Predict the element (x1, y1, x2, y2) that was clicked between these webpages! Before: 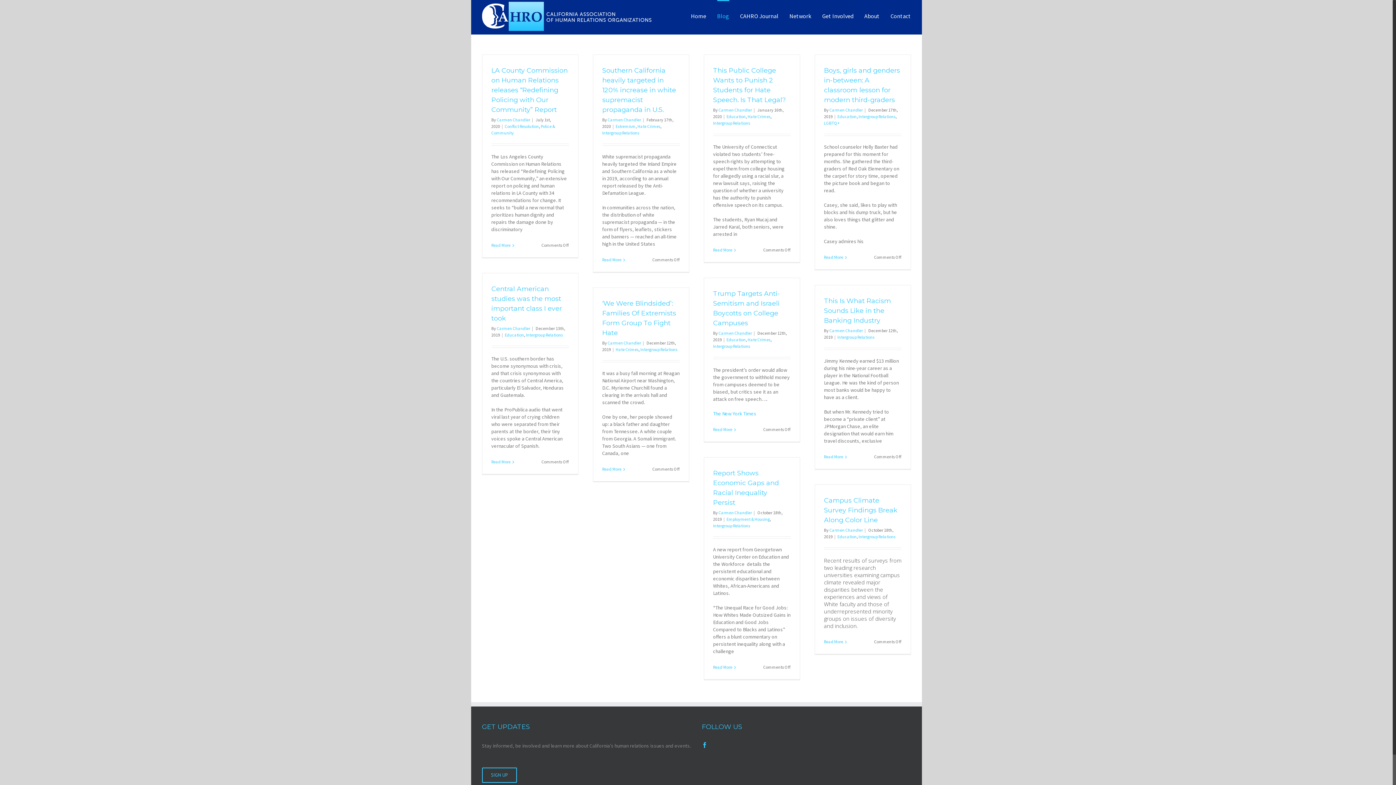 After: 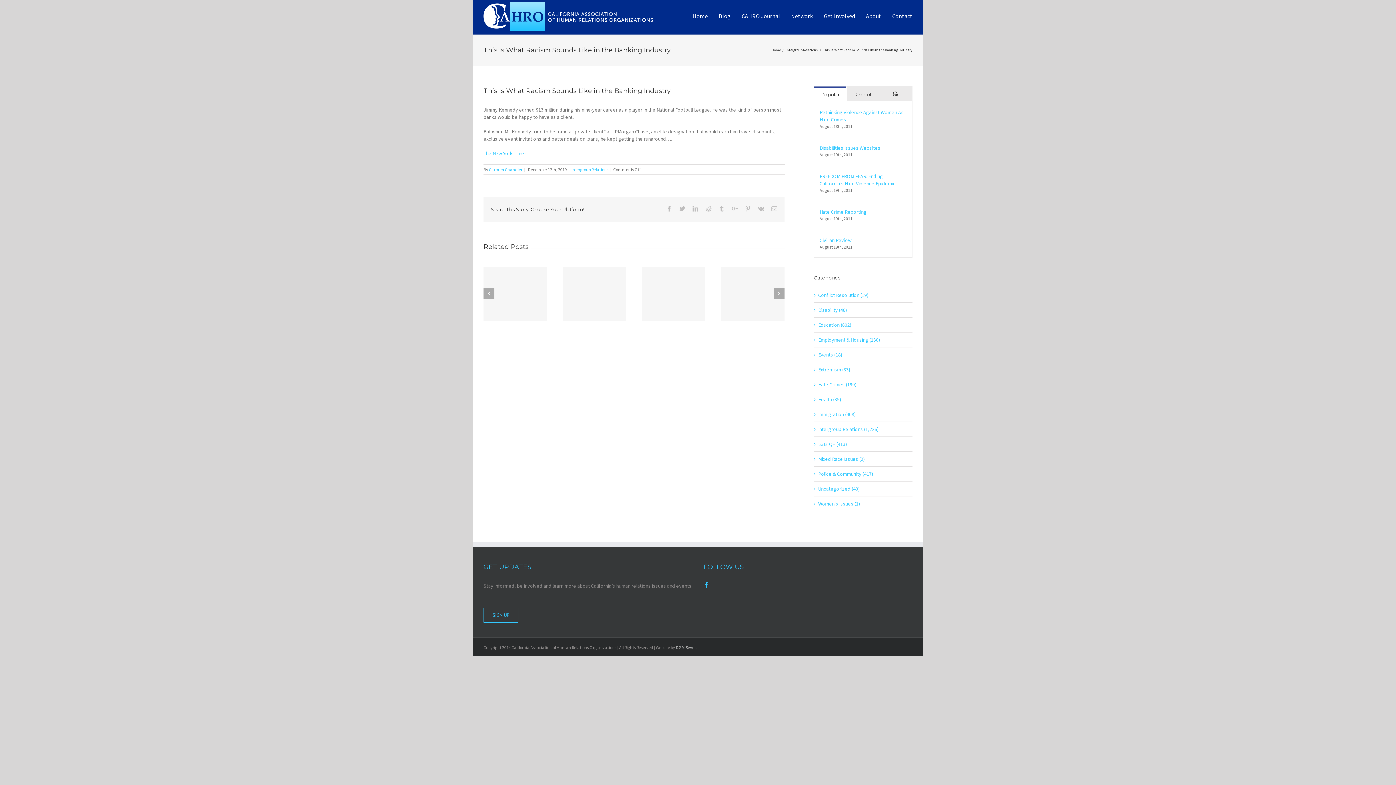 Action: label: Read More bbox: (824, 454, 843, 459)